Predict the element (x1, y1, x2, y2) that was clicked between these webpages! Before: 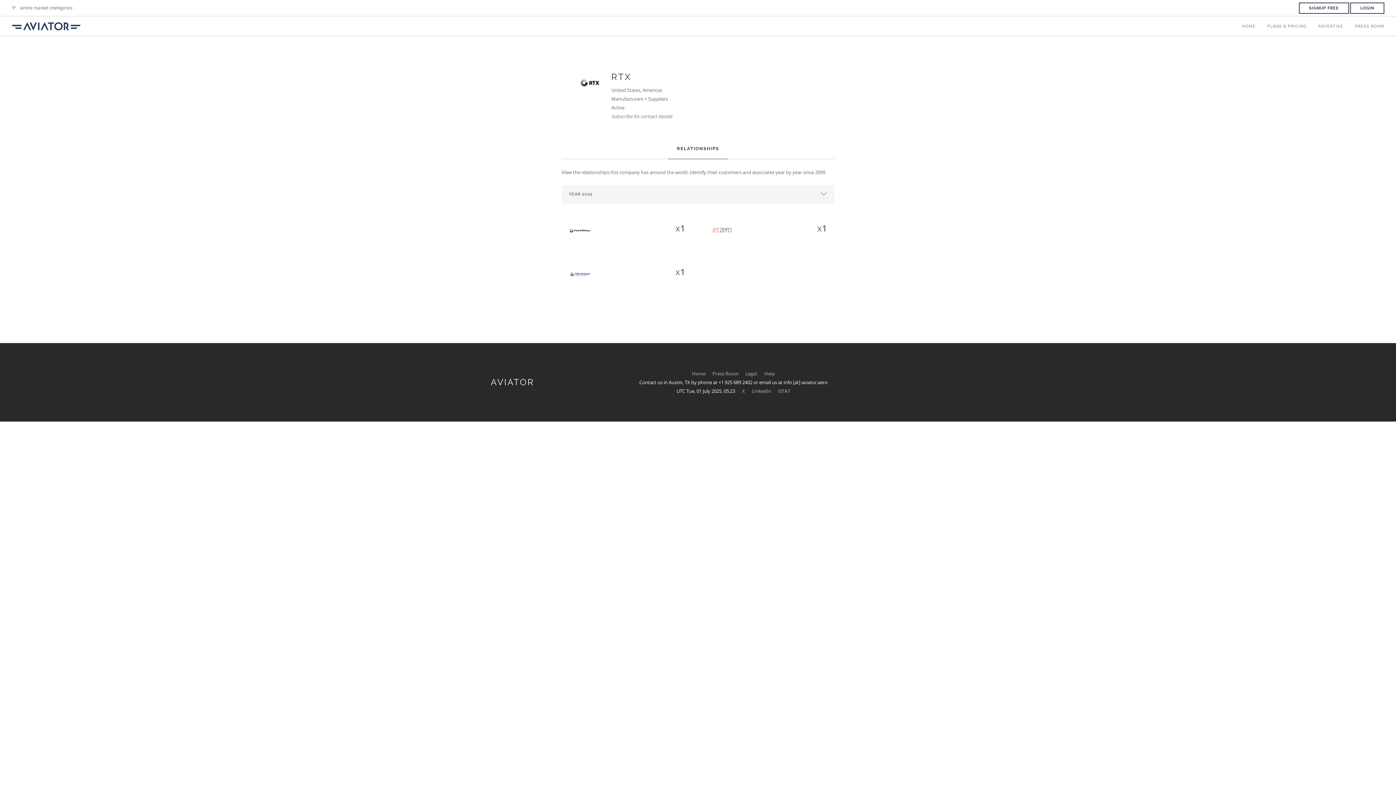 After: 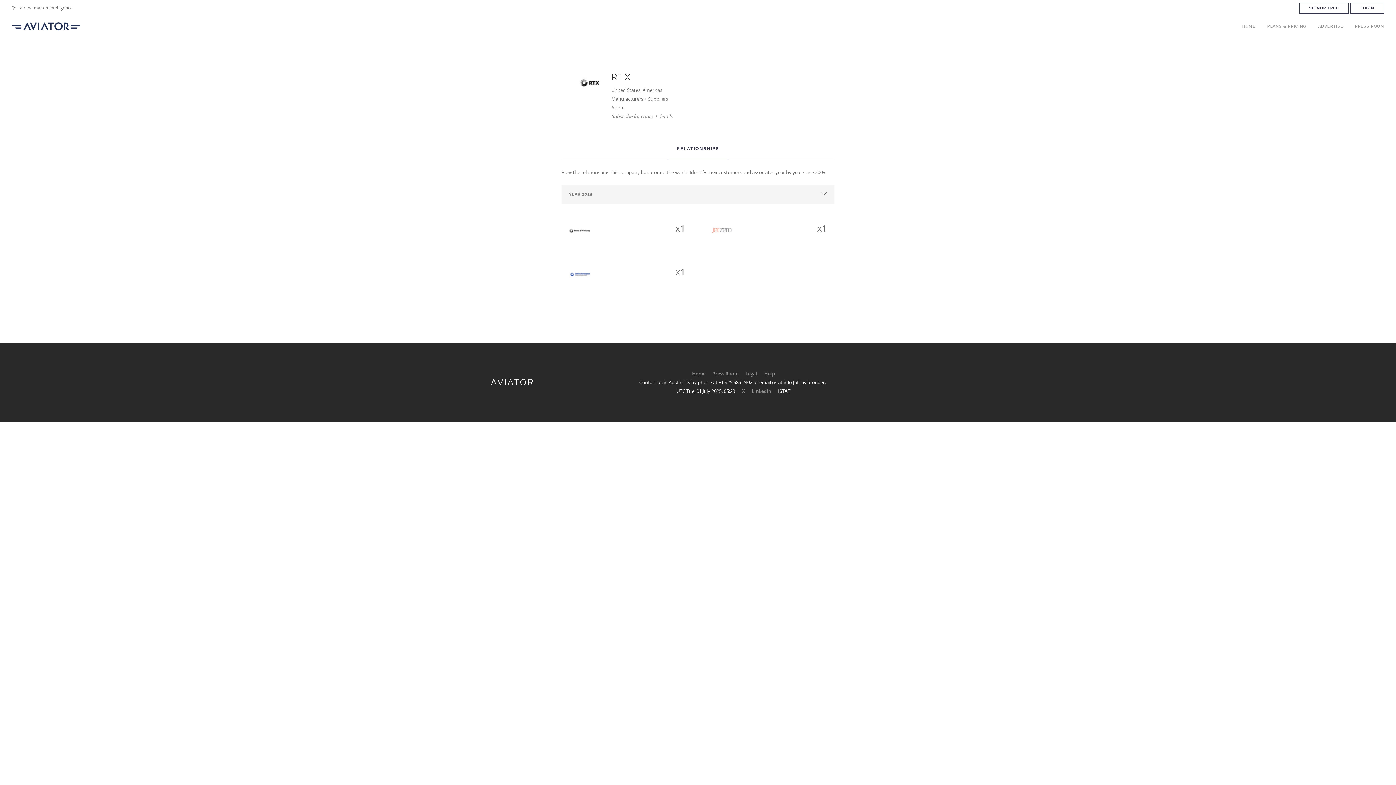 Action: label: ISTAT bbox: (778, 388, 790, 394)